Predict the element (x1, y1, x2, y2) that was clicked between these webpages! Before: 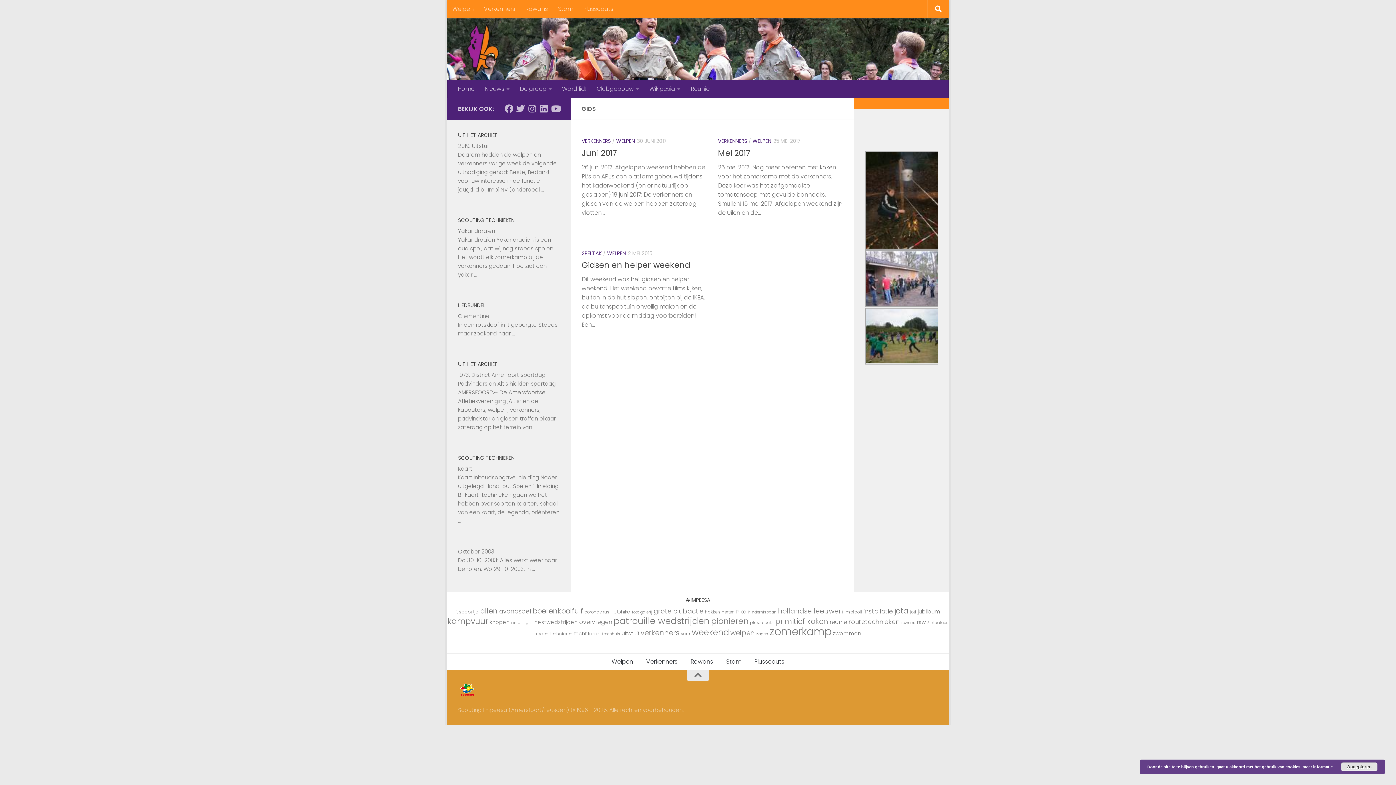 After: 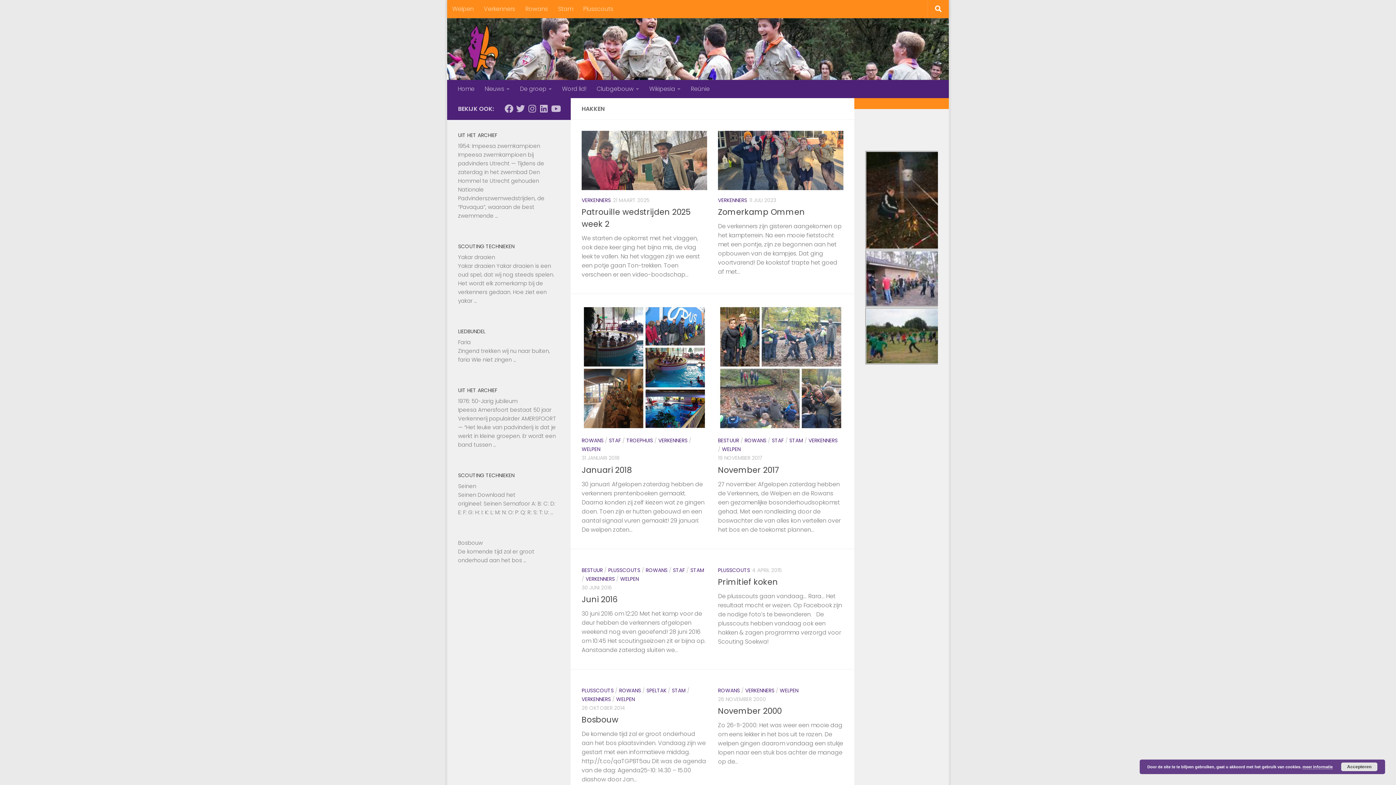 Action: label: hakken (10 items) bbox: (705, 609, 720, 615)